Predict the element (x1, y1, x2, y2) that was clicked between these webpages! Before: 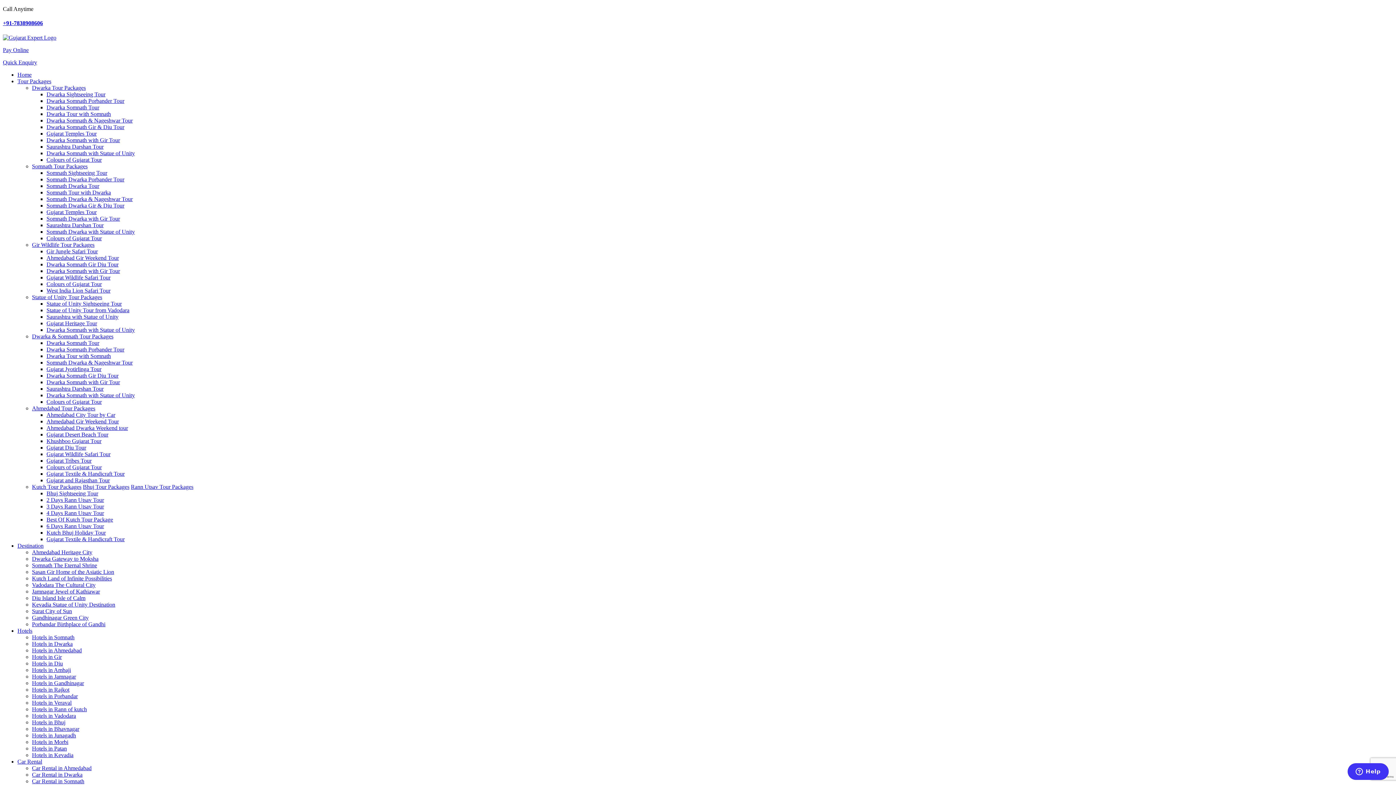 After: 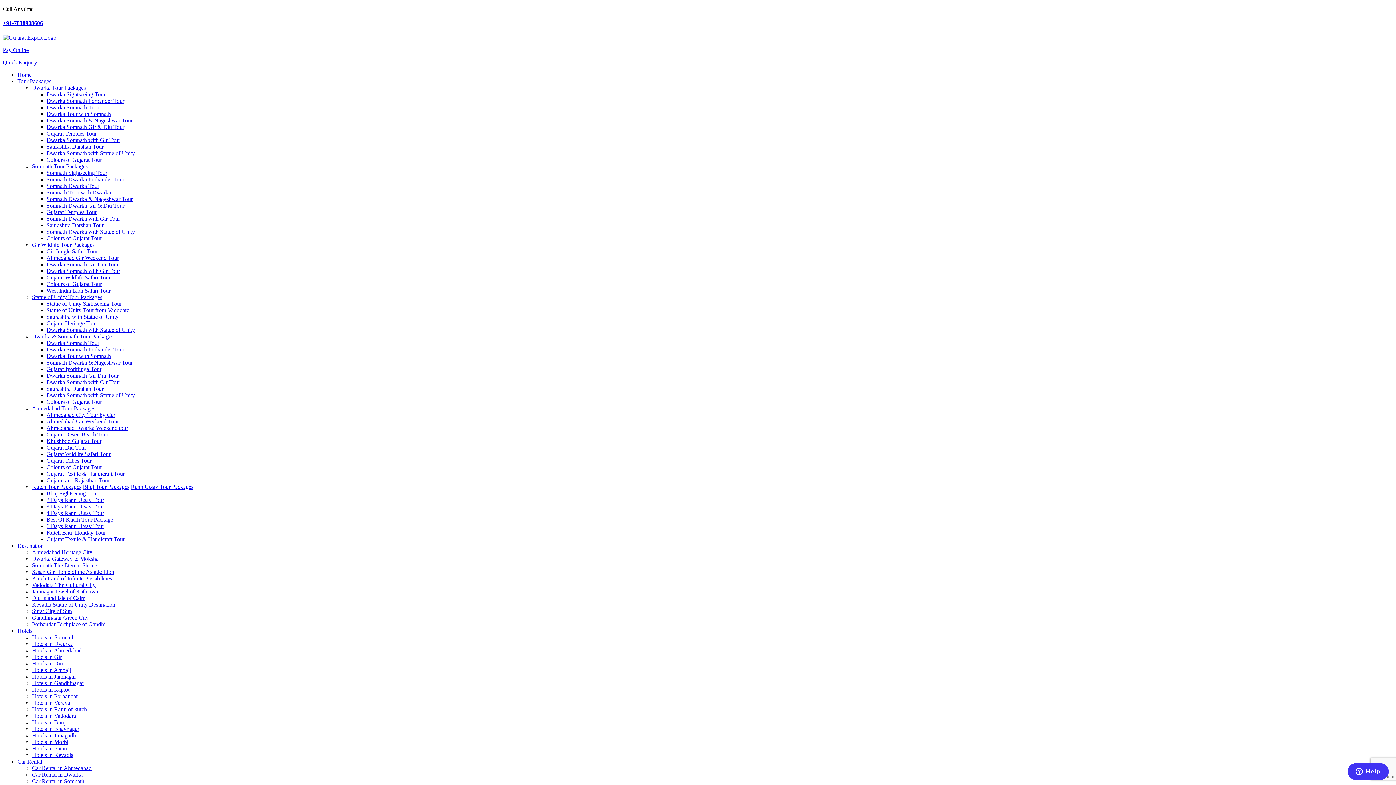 Action: label: Gujarat Temples Tour bbox: (46, 208, 96, 215)